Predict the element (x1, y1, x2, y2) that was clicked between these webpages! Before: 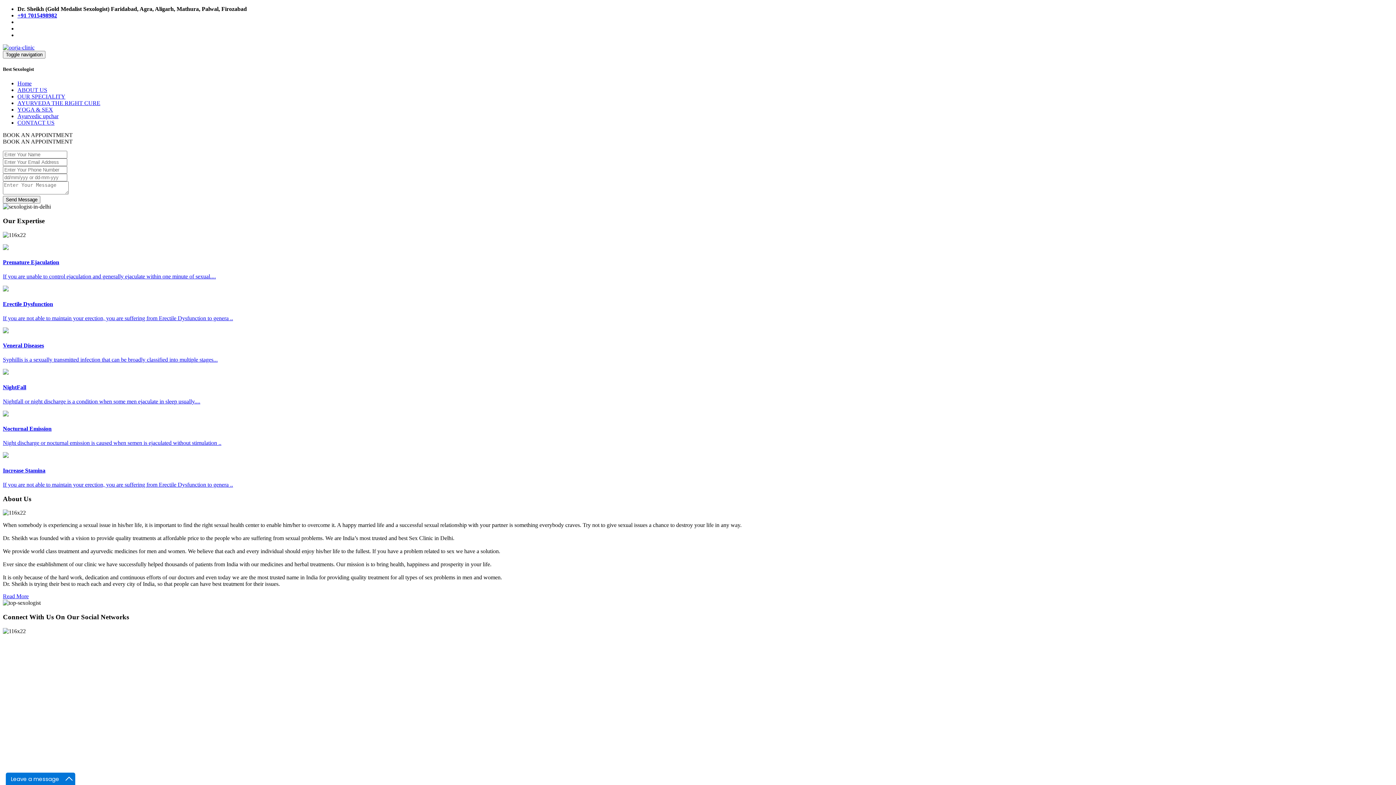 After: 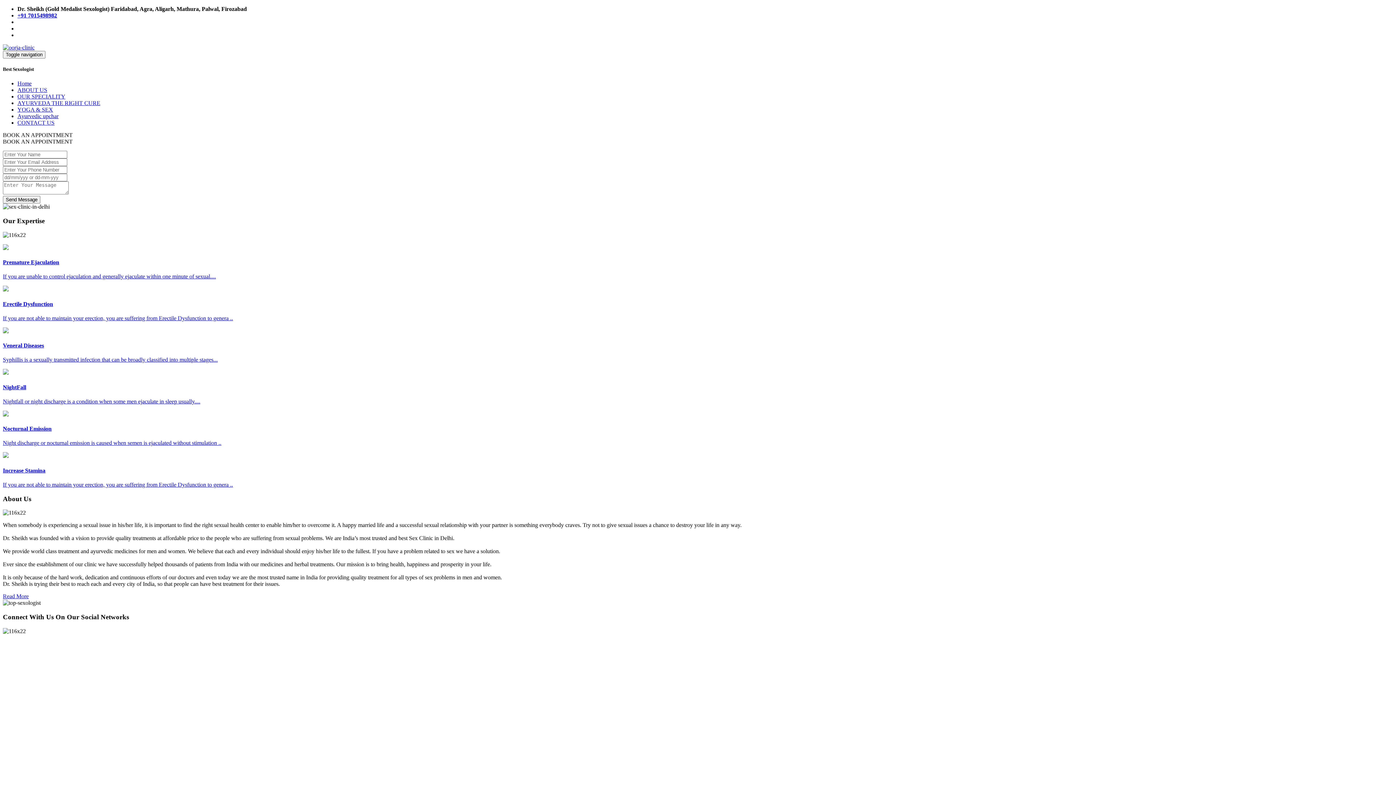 Action: label: Premature Ejaculation

If you are unable to control ejaculation and generally ejaculate within one minute of sexual.... bbox: (2, 244, 1393, 280)